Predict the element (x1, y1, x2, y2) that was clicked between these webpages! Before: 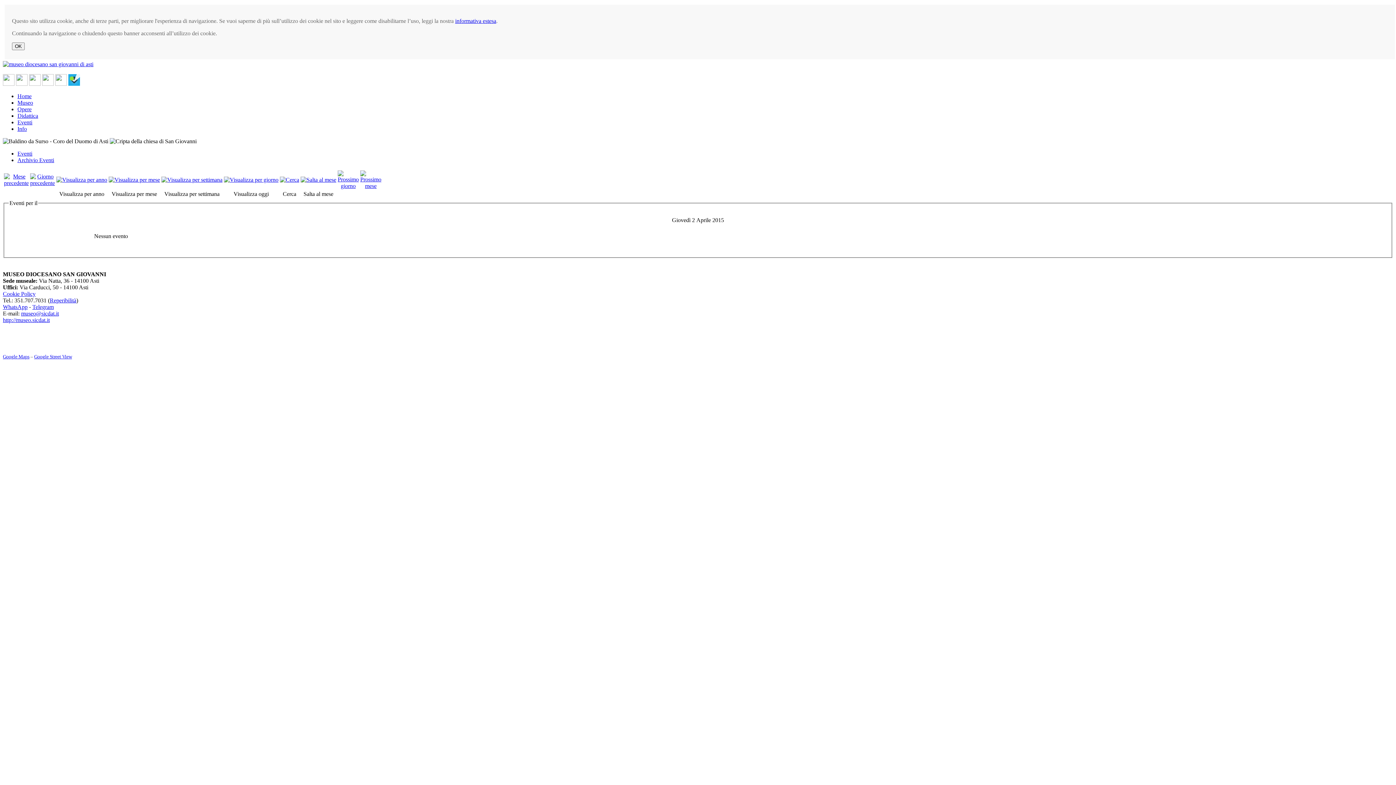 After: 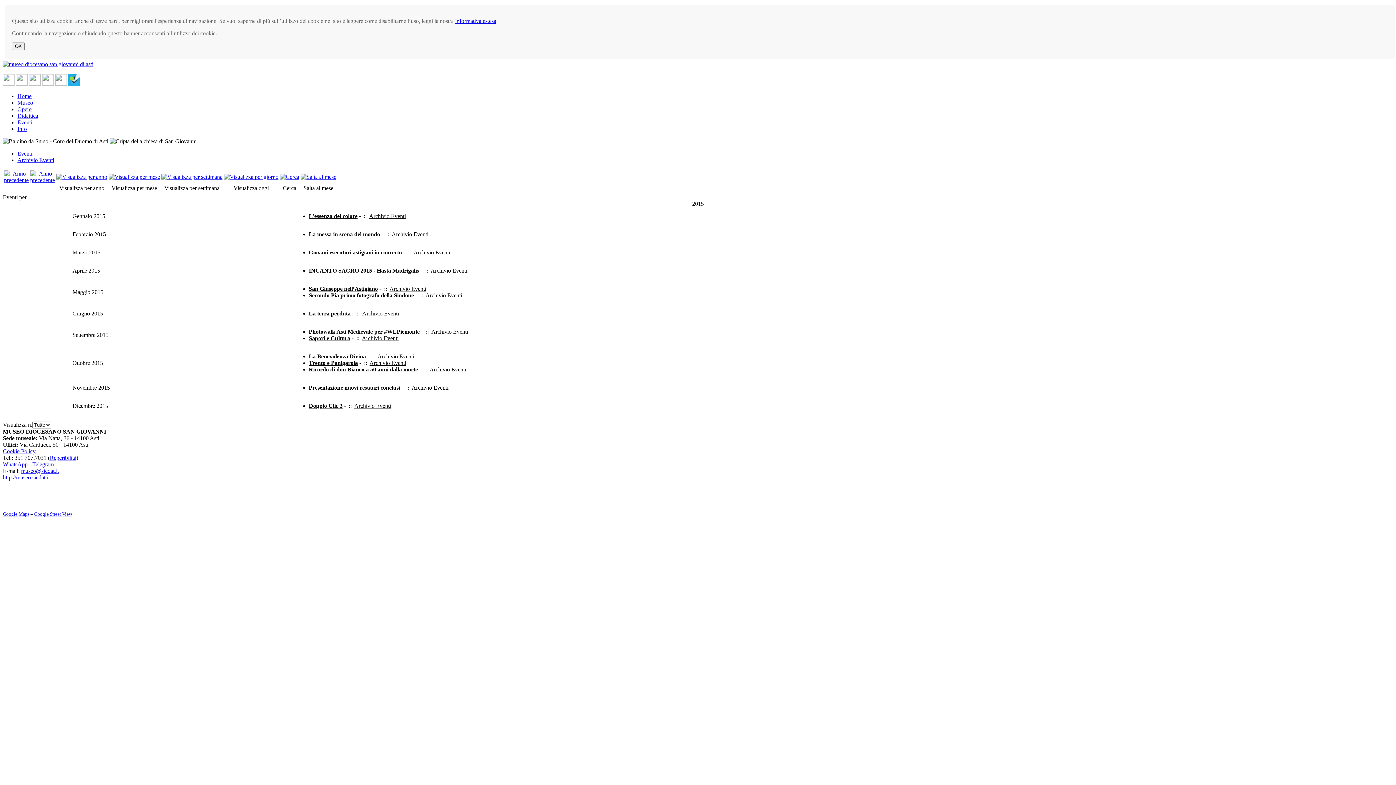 Action: bbox: (56, 176, 107, 182)